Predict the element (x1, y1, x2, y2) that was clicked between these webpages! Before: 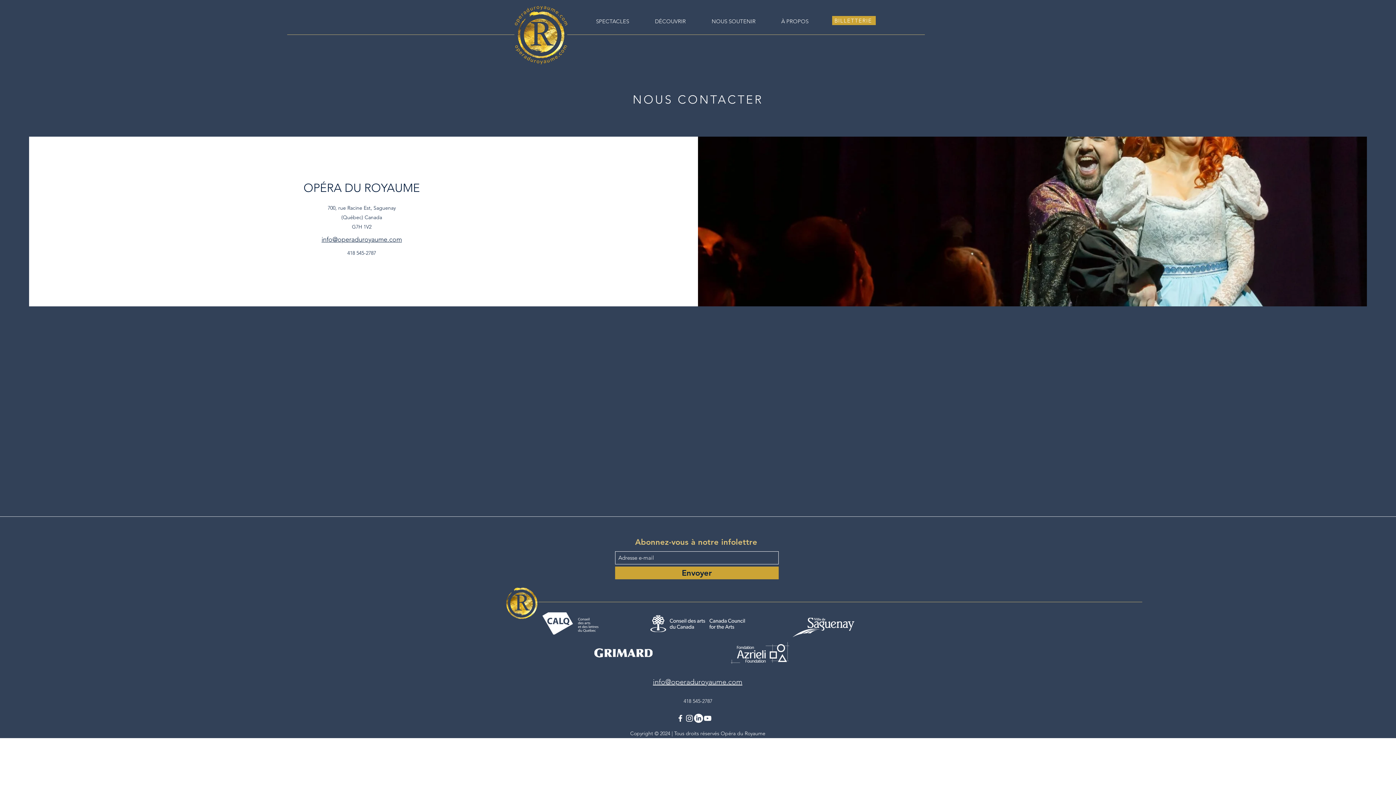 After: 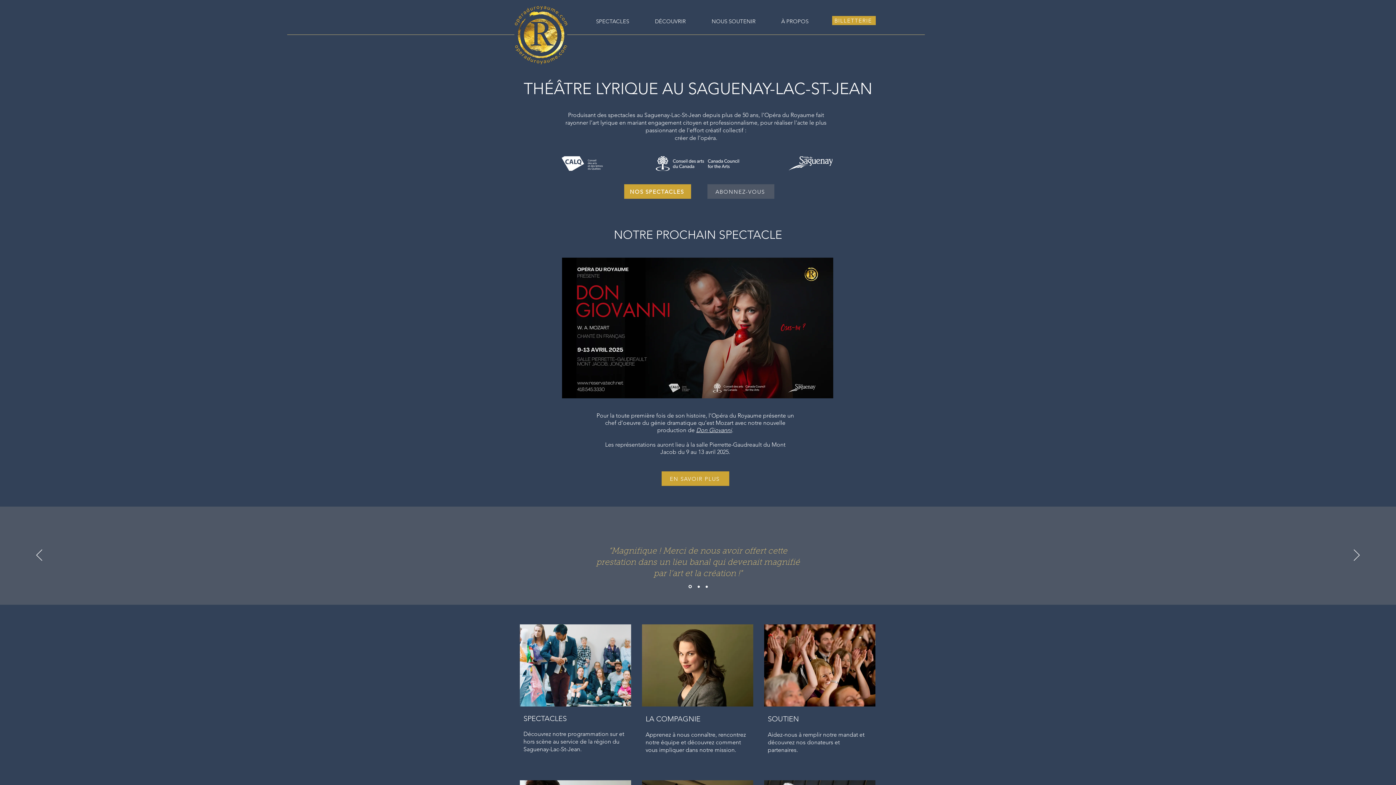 Action: bbox: (514, 6, 567, 64)